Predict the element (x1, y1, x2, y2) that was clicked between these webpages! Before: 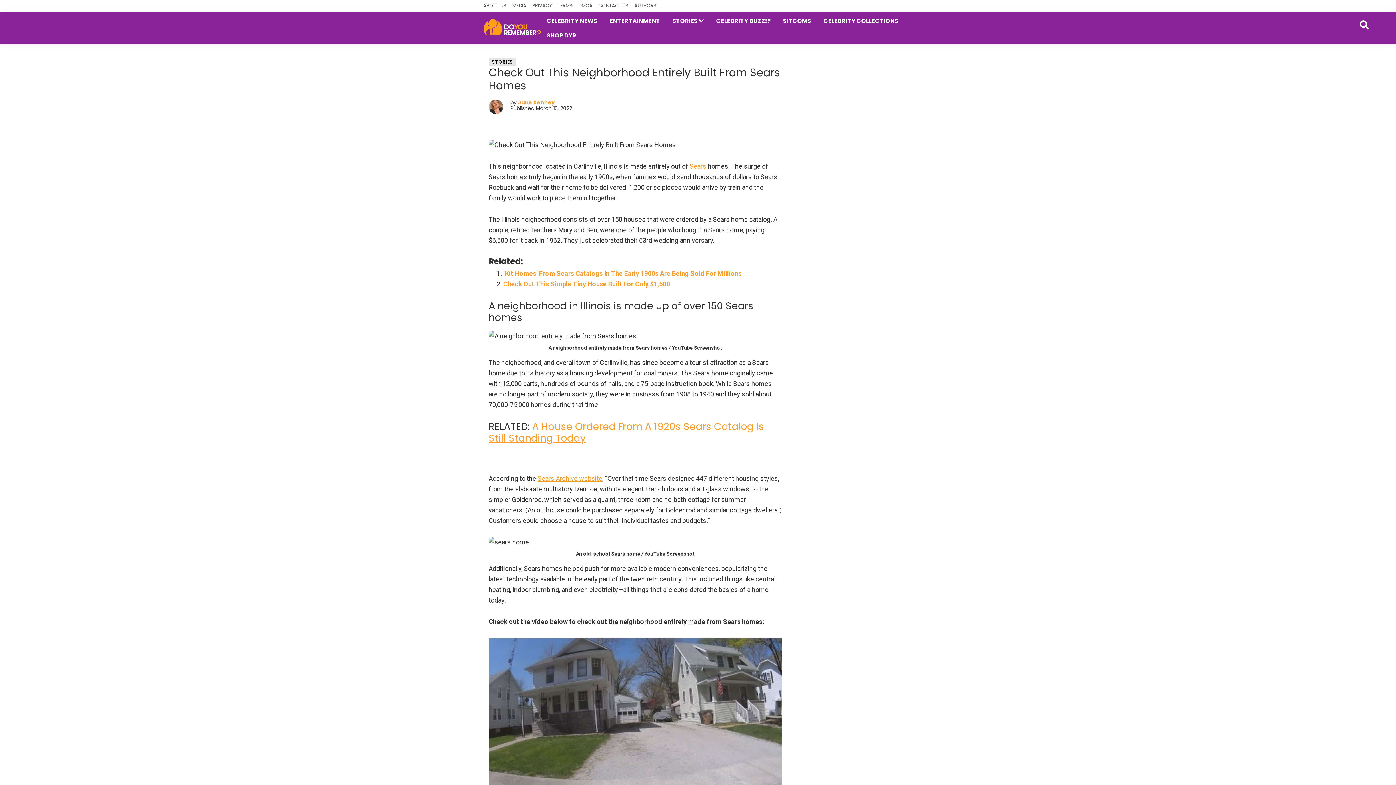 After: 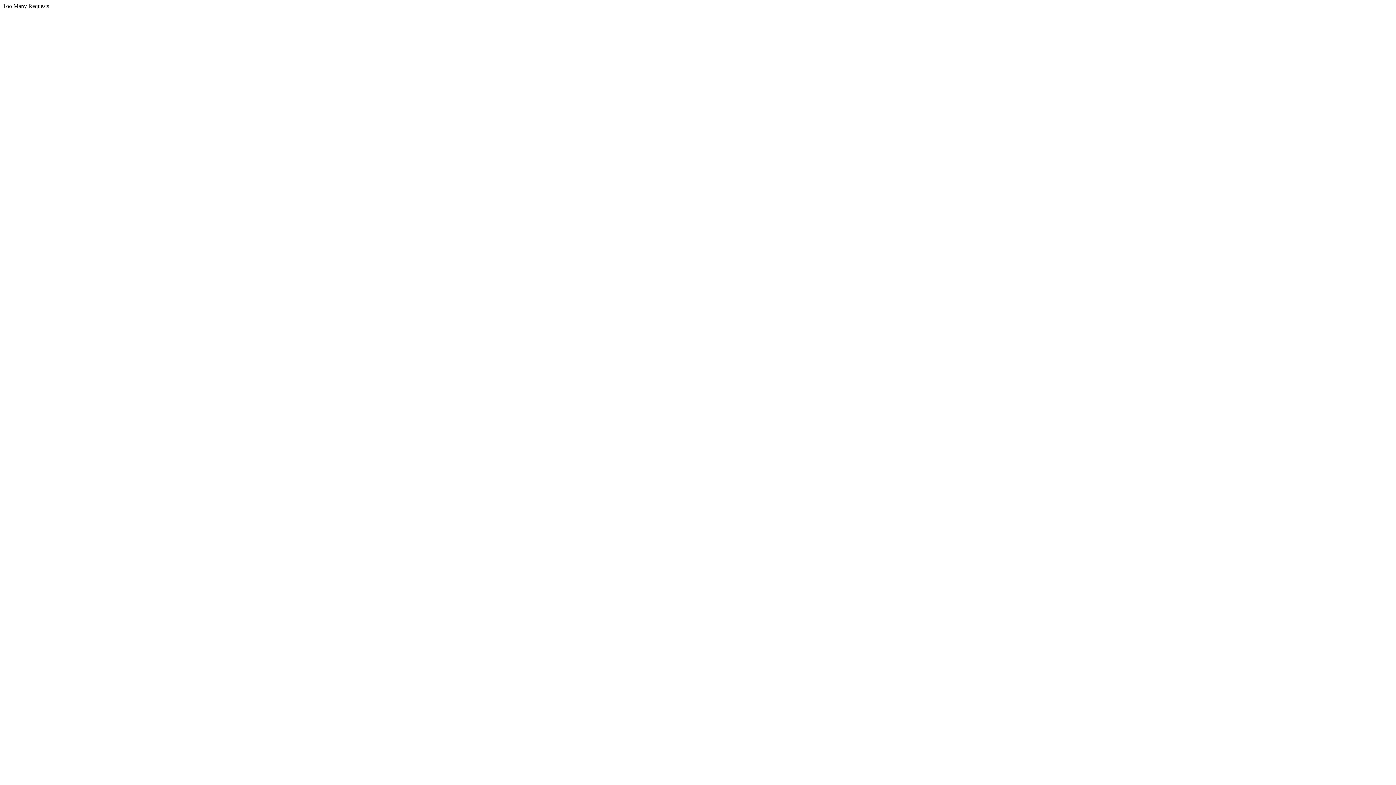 Action: label: Jane Kenney bbox: (518, 98, 554, 106)